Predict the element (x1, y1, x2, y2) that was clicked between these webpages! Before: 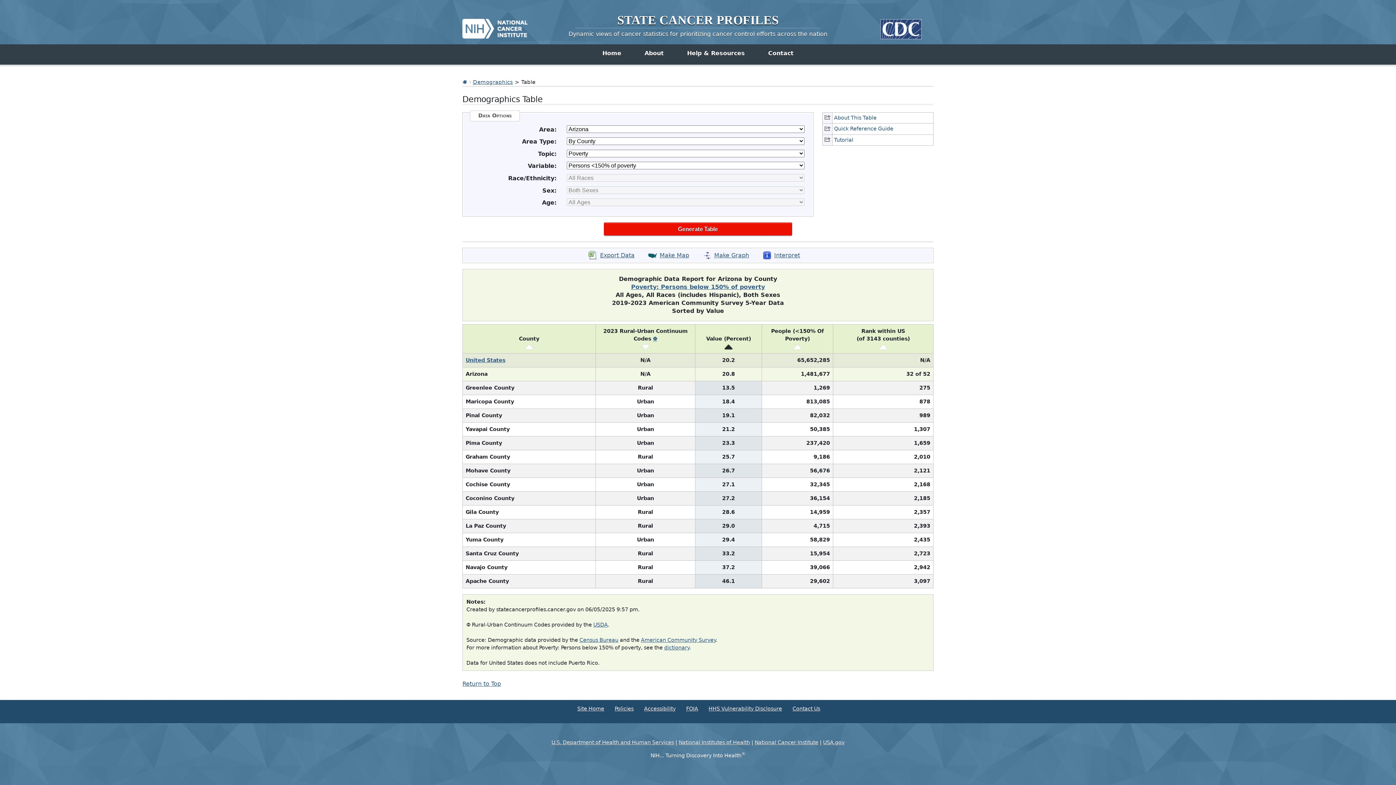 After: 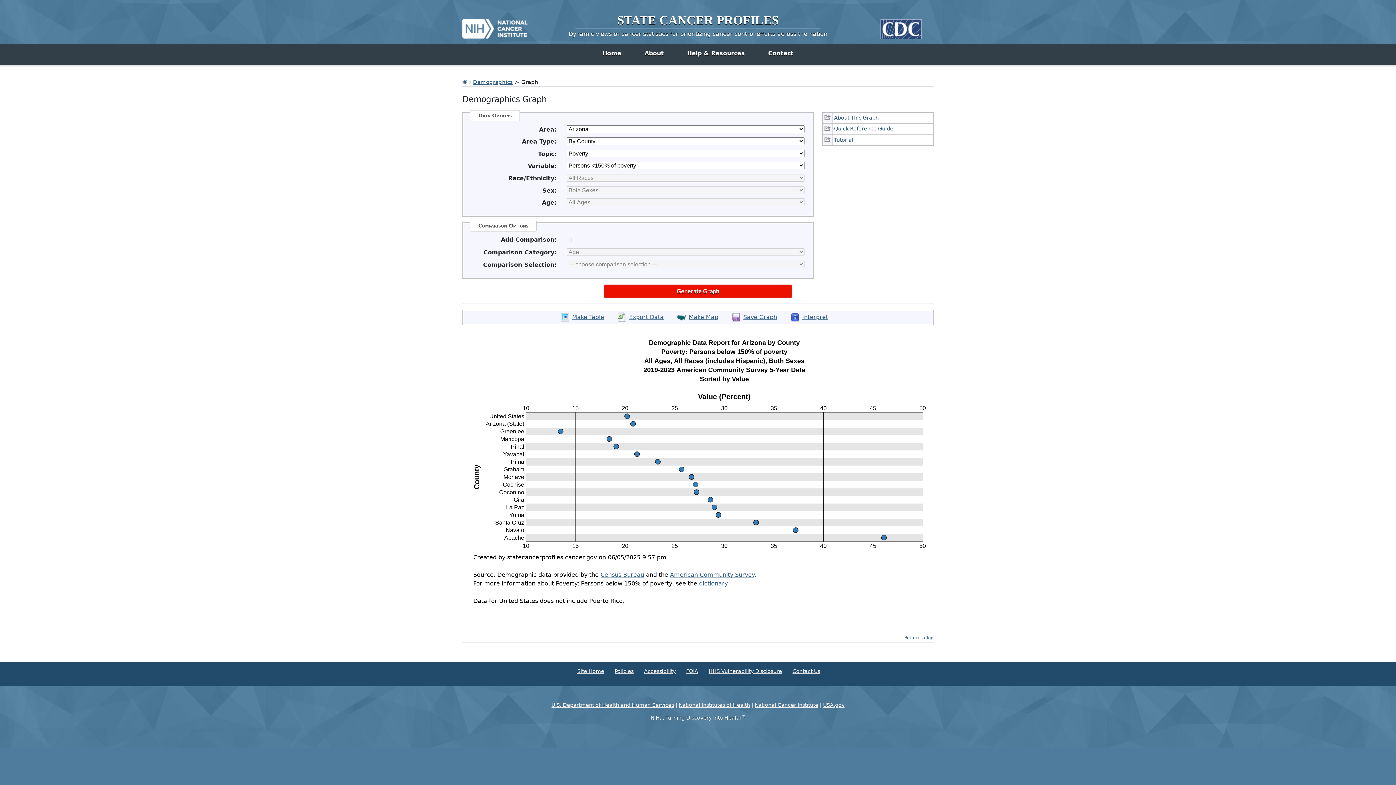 Action: label: Graph opens in new window bbox: (702, 250, 749, 259)